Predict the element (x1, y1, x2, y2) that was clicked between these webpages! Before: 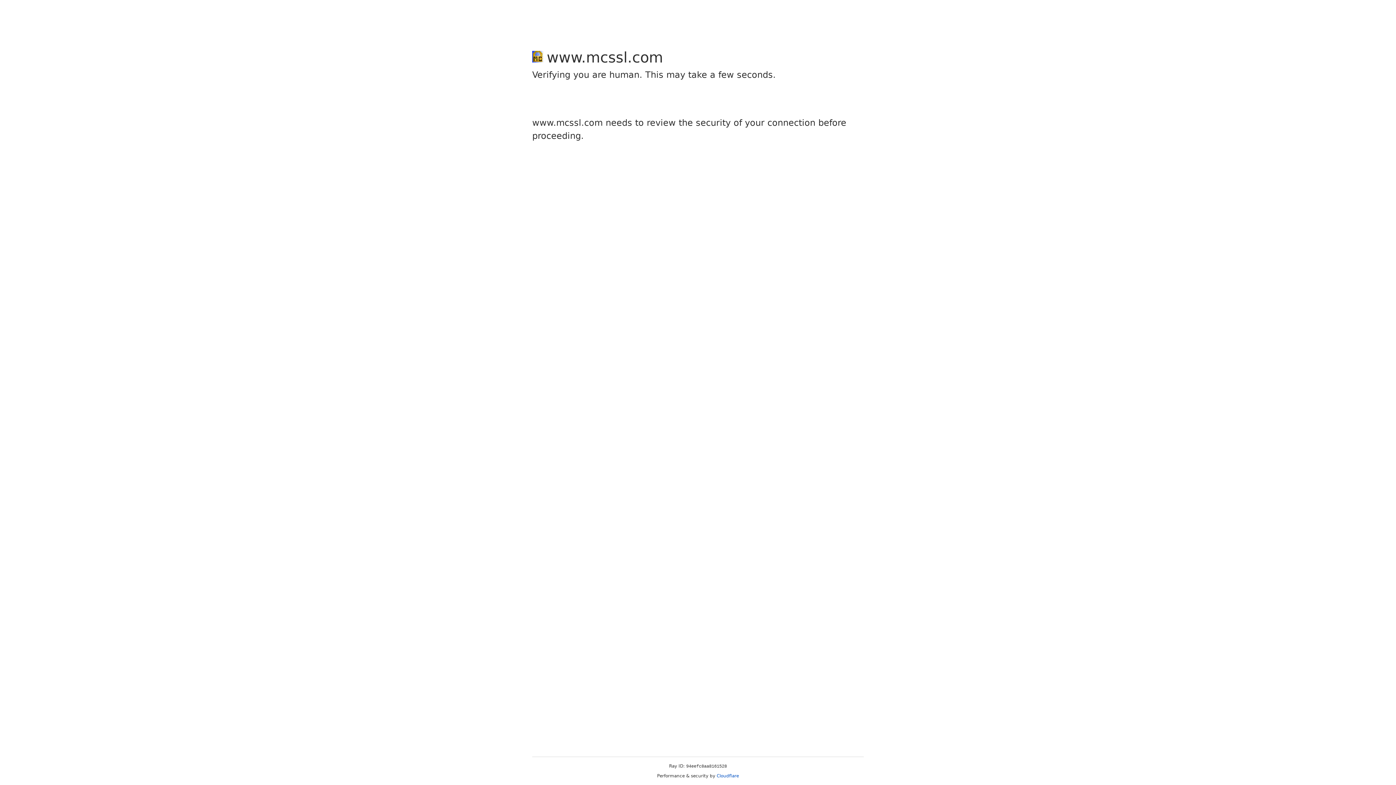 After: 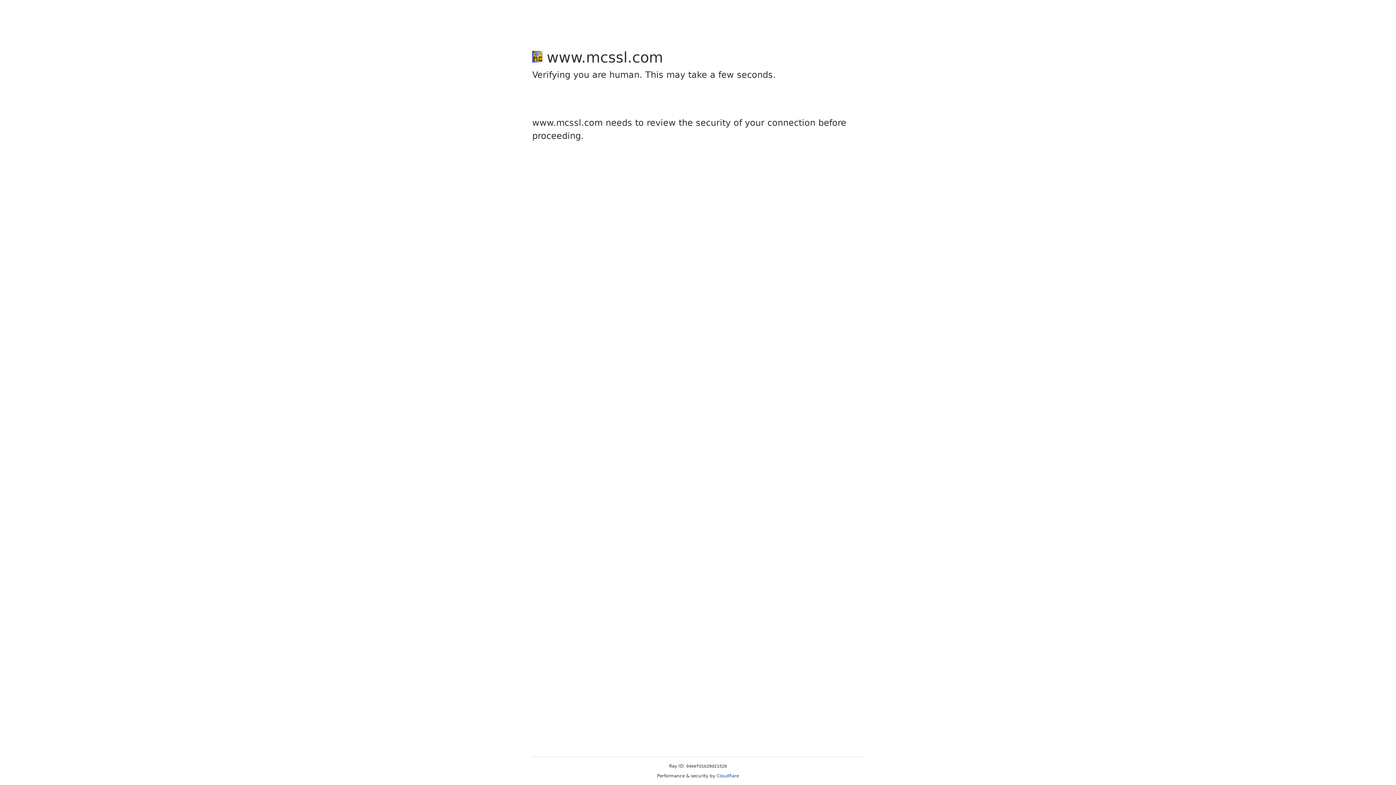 Action: label: Cloudflare bbox: (716, 773, 739, 778)